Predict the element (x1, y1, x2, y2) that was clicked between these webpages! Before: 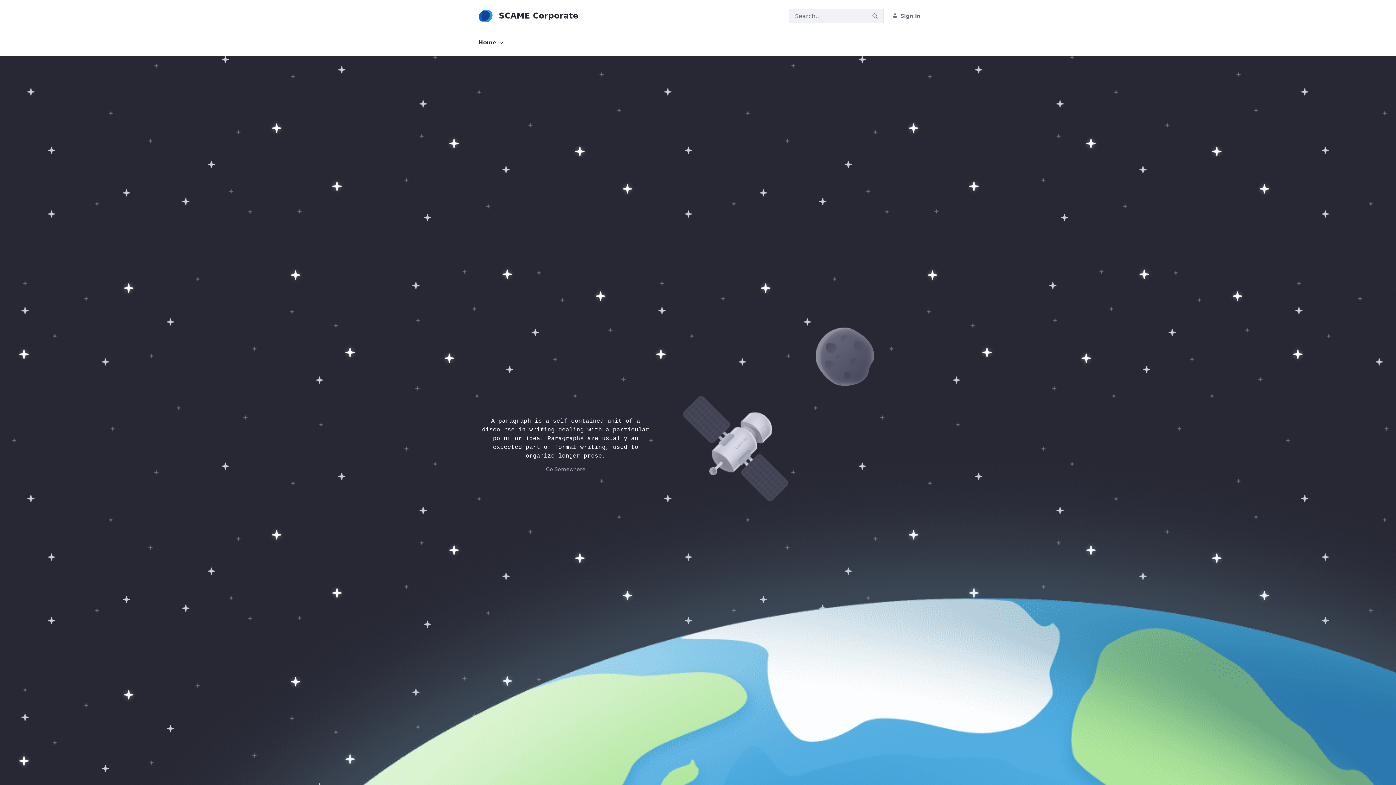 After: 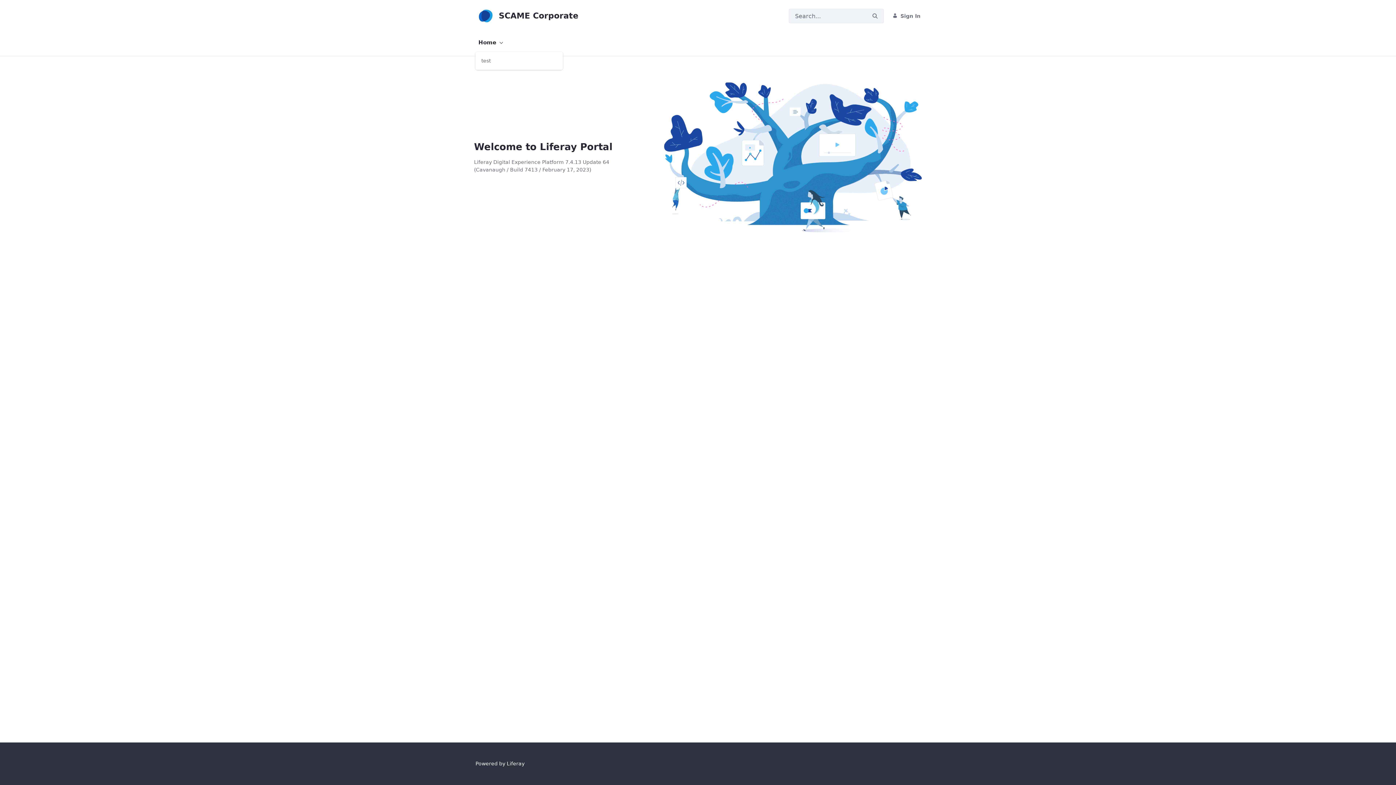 Action: label: Home  bbox: (475, 34, 506, 50)